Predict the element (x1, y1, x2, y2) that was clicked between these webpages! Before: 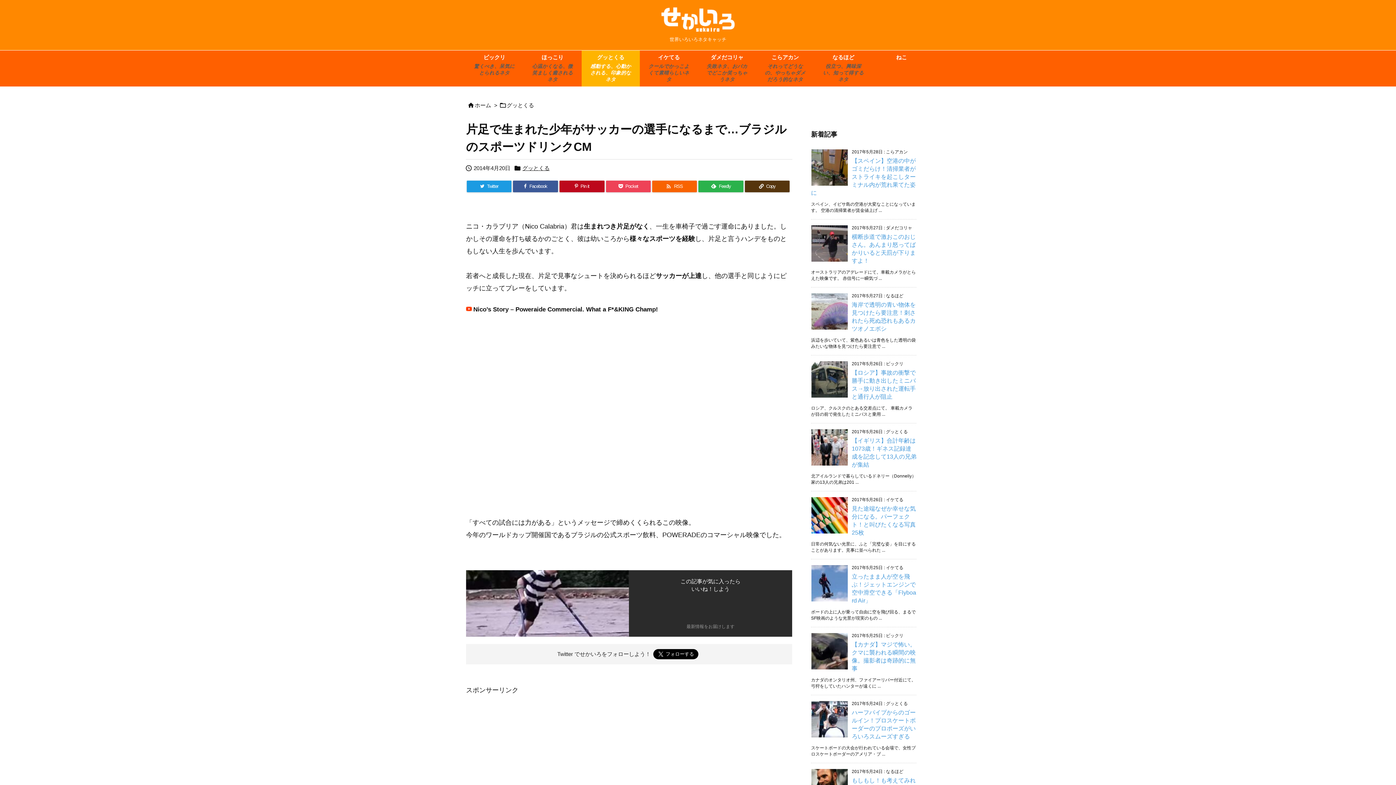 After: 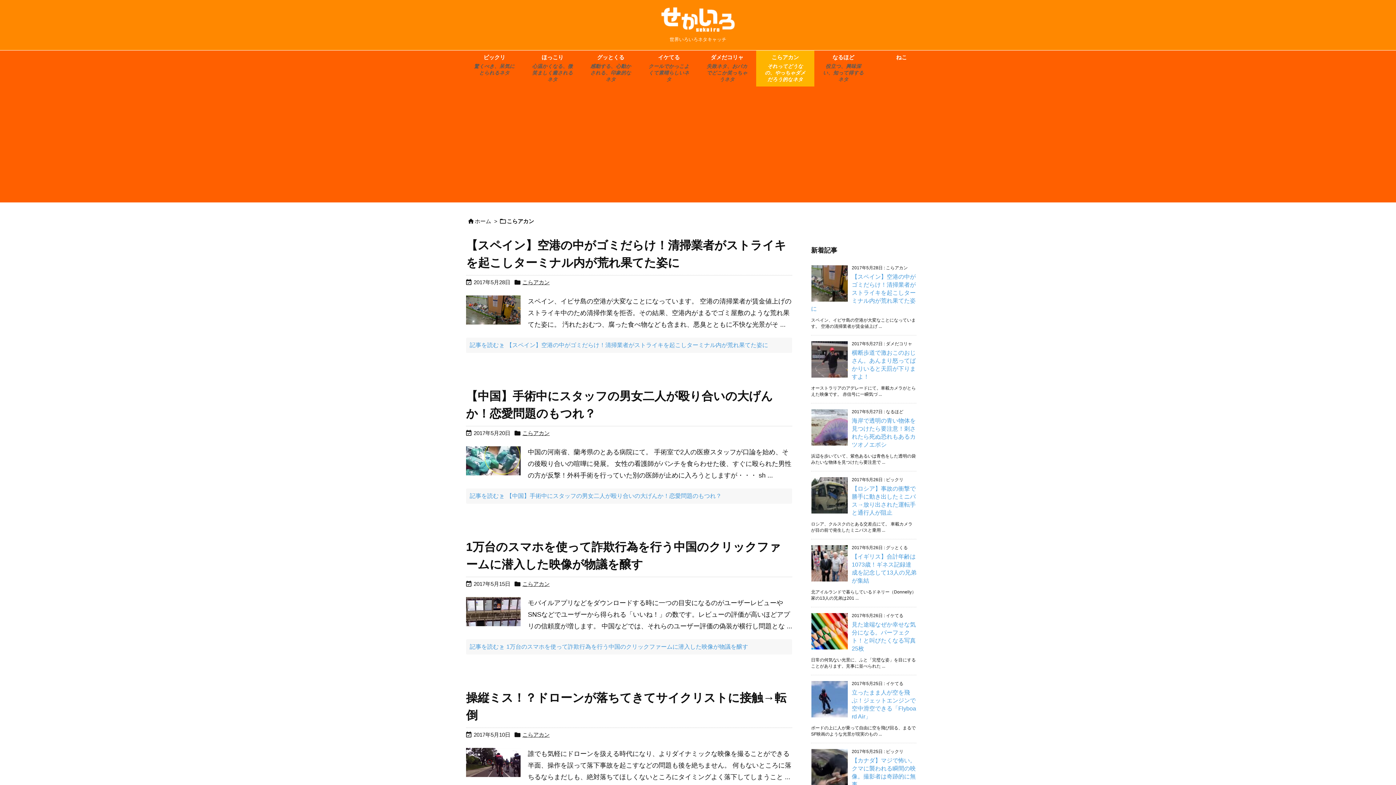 Action: label: こらアカン
それってどうなの、やっちゃダメだろう的なネタ bbox: (756, 50, 814, 86)